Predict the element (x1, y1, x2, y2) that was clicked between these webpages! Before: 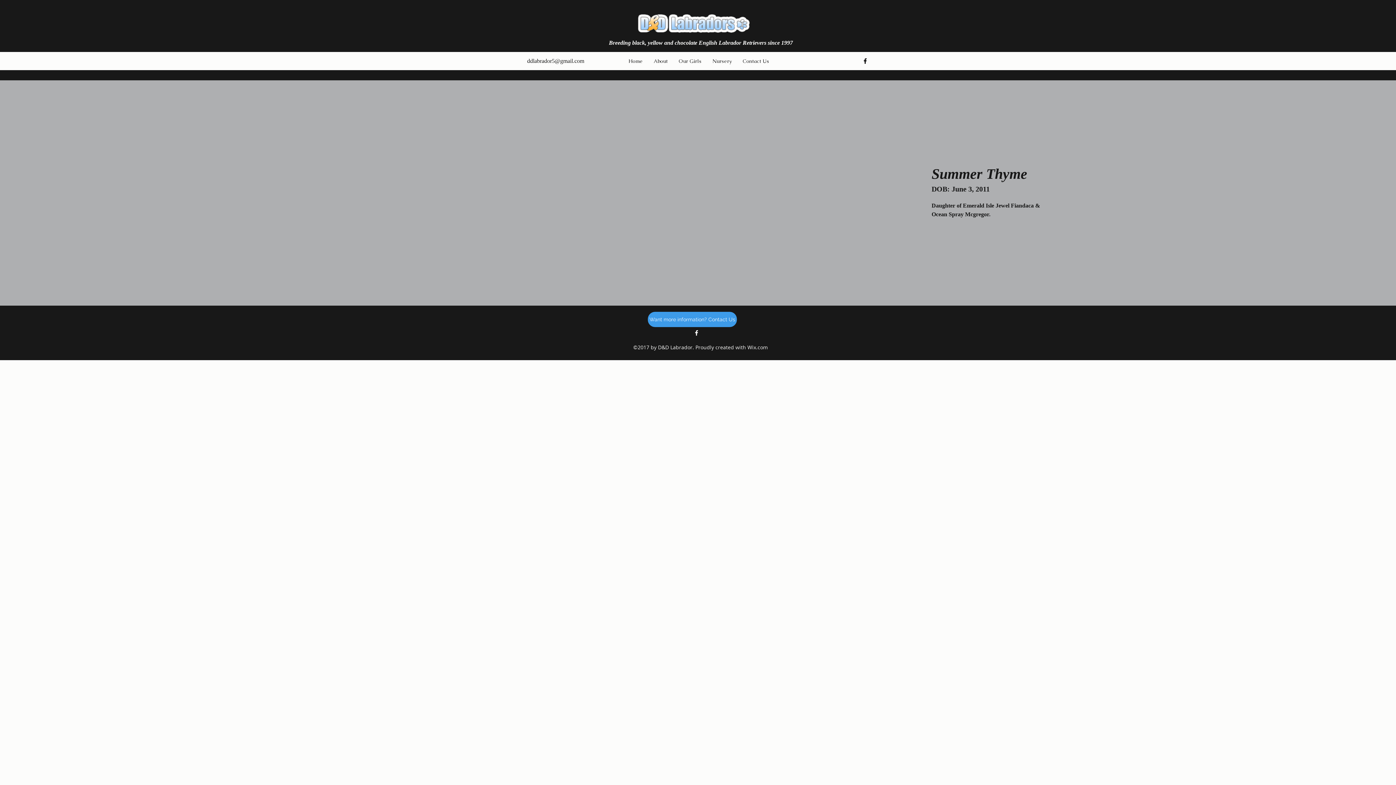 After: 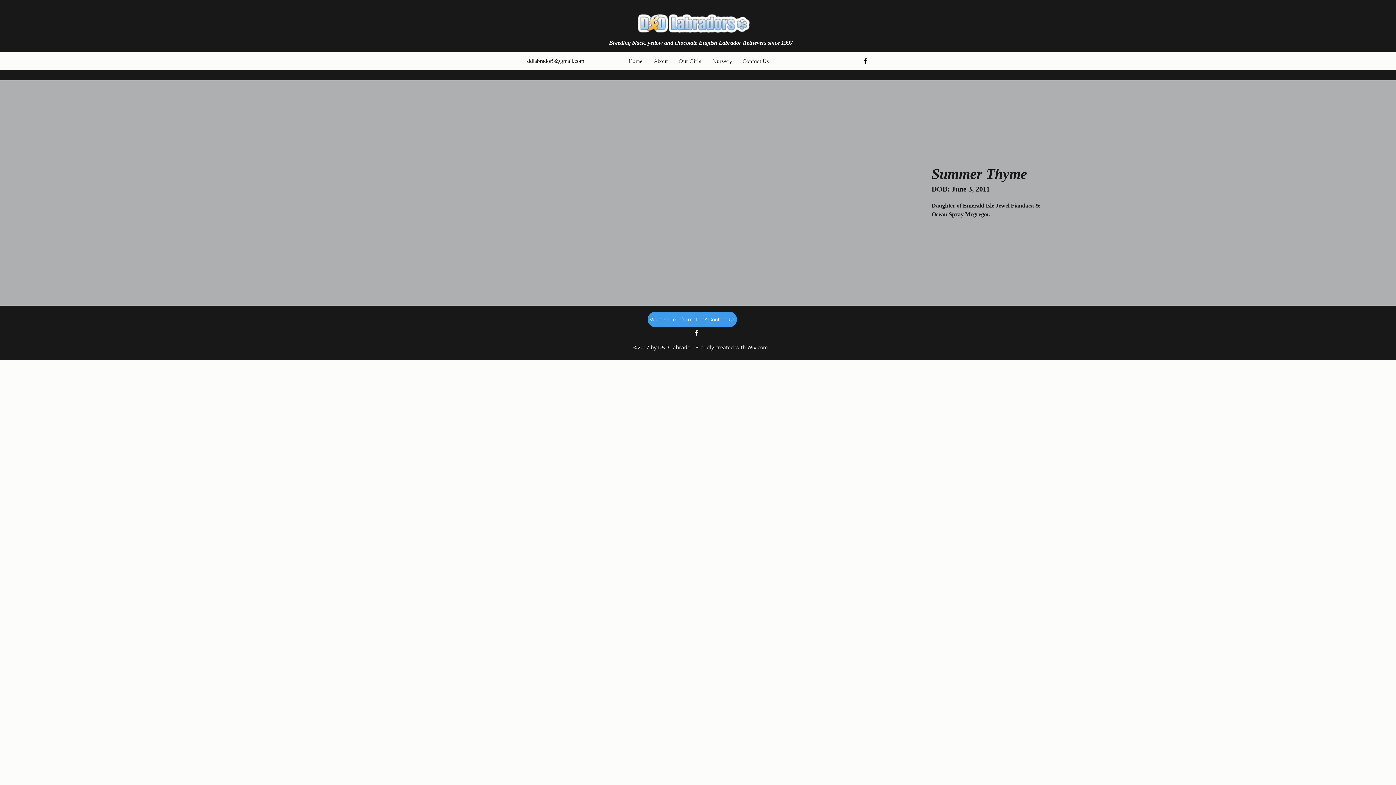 Action: bbox: (693, 329, 700, 336) label: facebook